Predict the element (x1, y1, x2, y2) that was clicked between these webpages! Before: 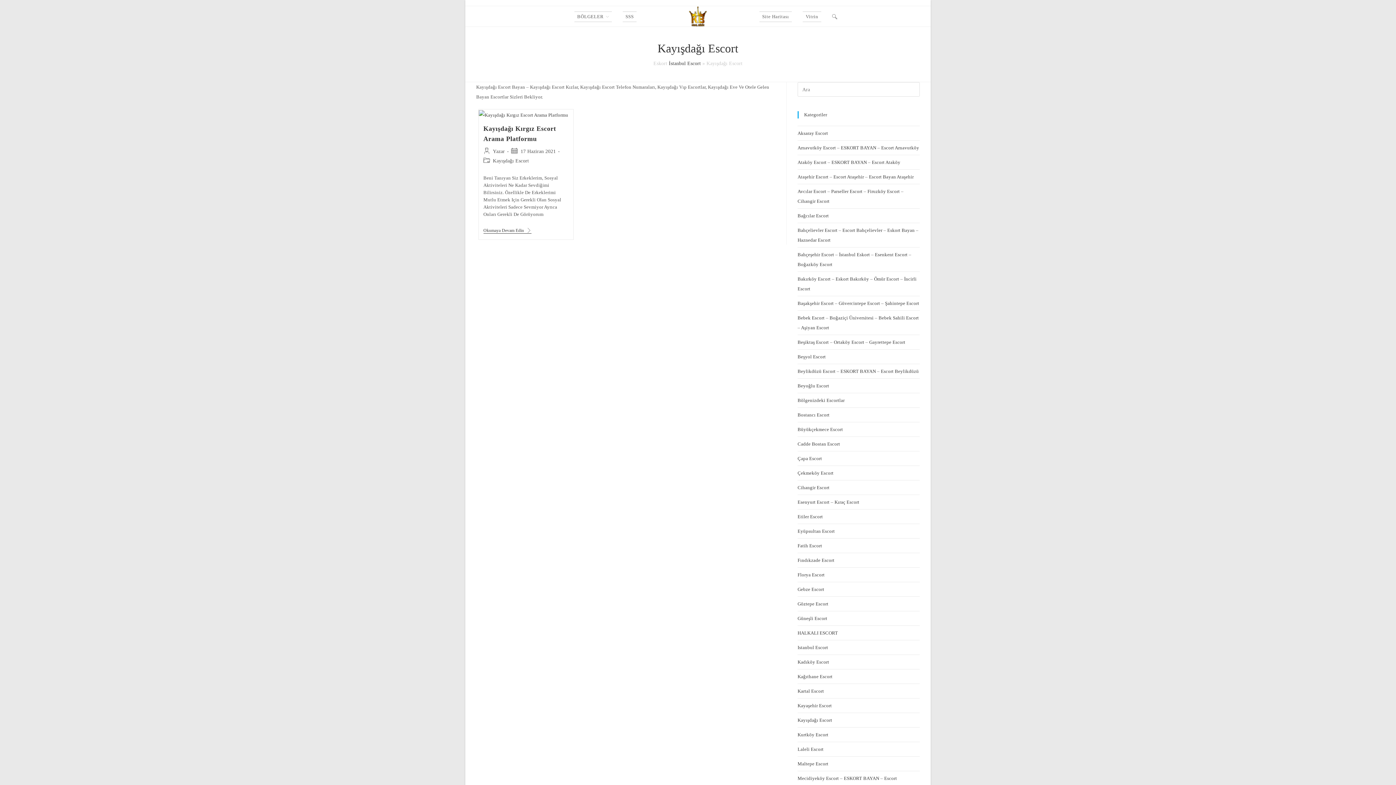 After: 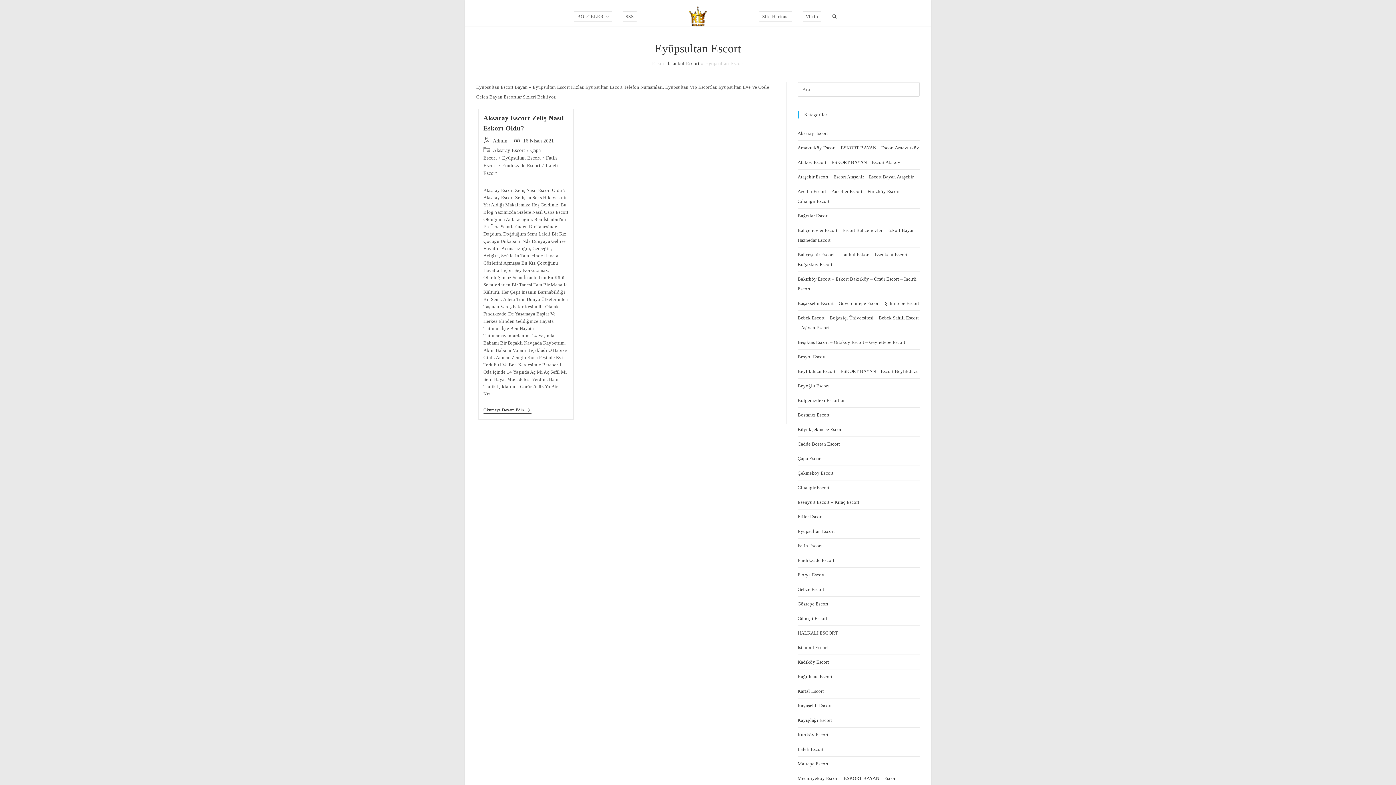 Action: label: Eyüpsultan Escort bbox: (797, 528, 835, 534)